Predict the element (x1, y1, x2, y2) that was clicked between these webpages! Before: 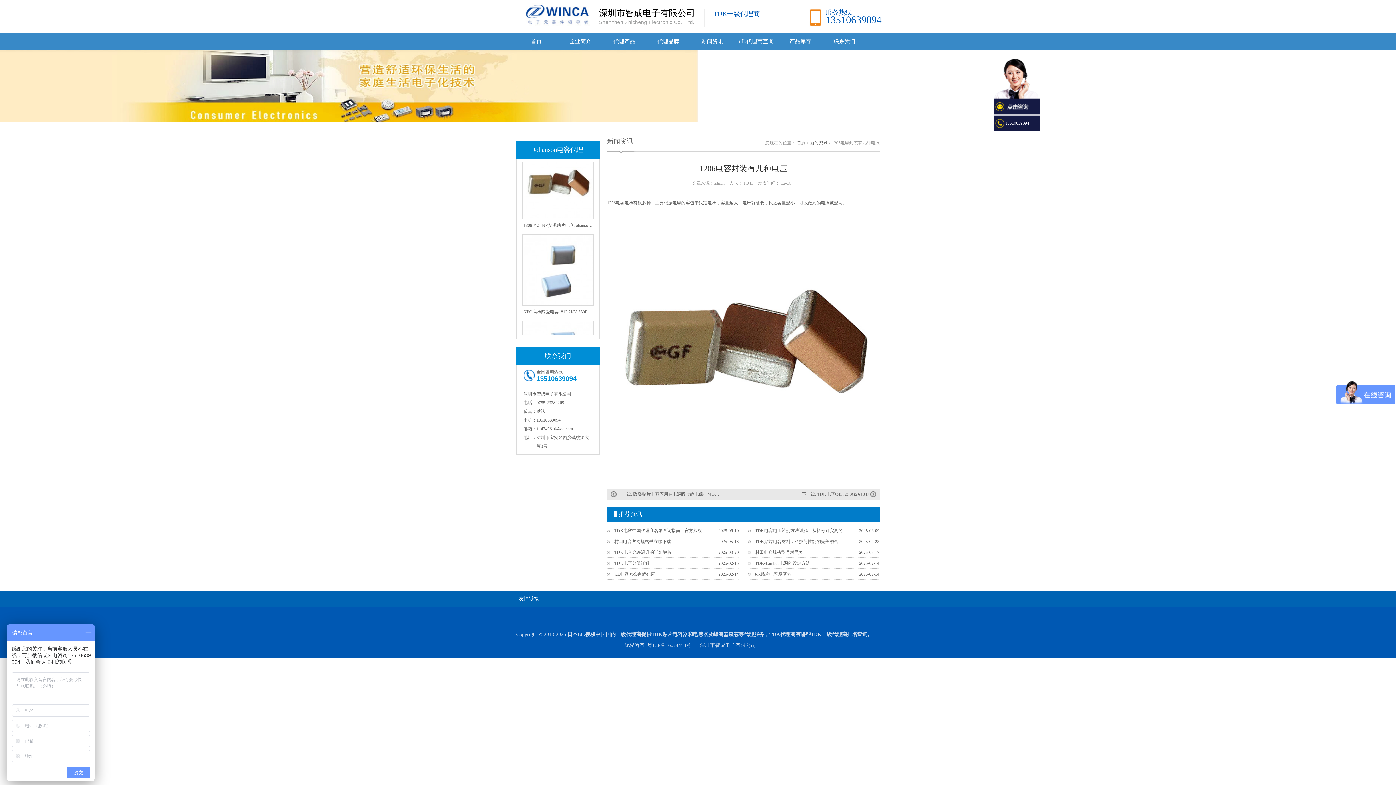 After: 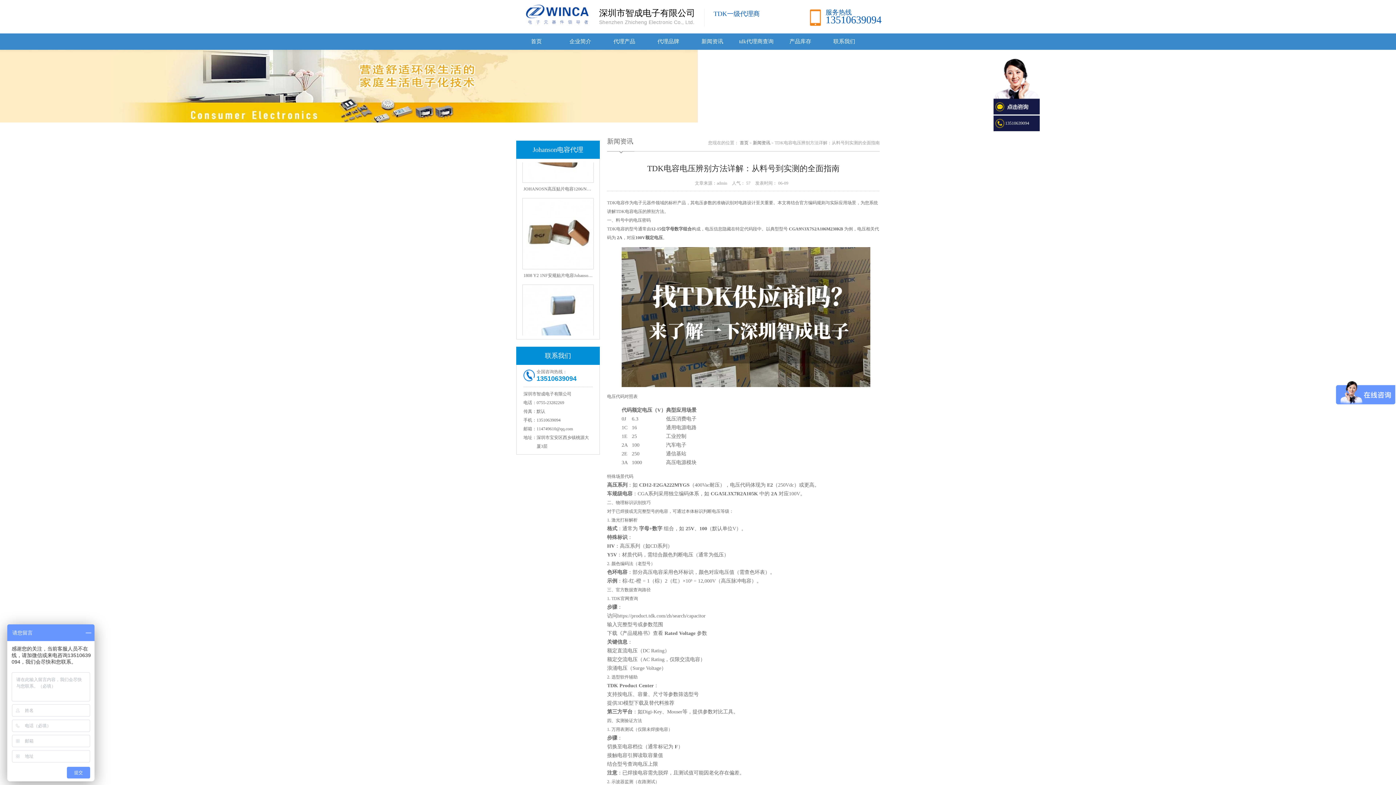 Action: bbox: (748, 525, 850, 536) label: TDK电容电压辨别方法详解：从料号到实测的全面指南